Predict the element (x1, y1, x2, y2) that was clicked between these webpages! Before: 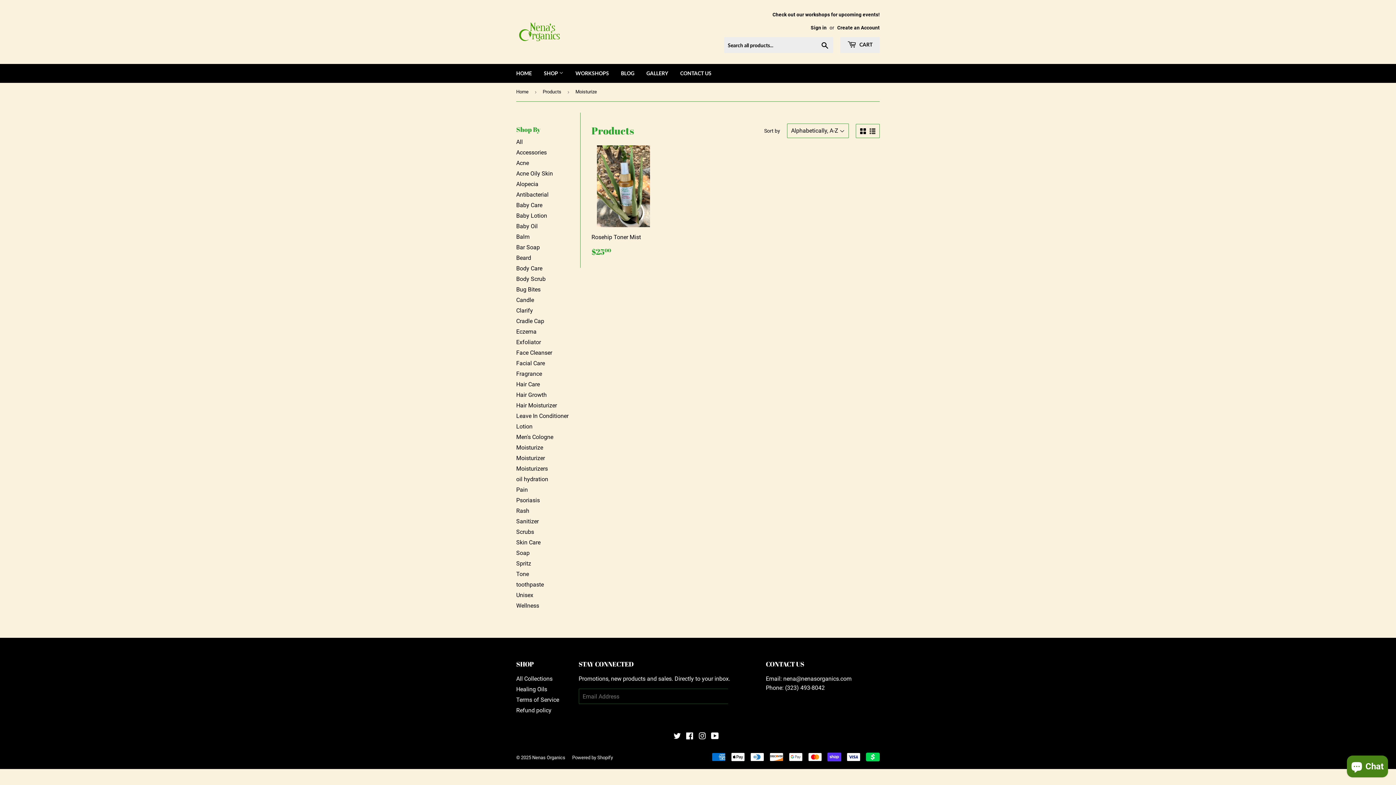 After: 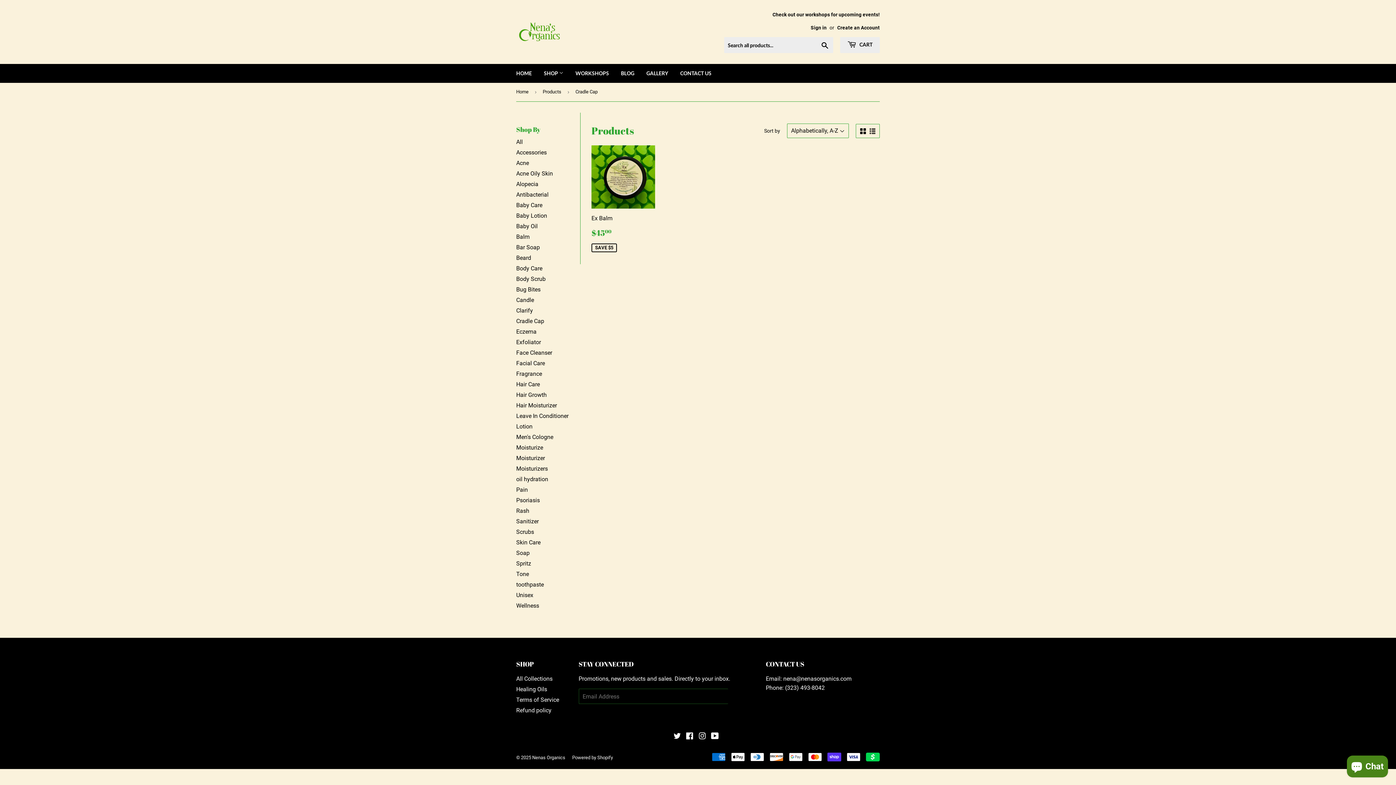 Action: bbox: (516, 317, 544, 324) label: Cradle Cap